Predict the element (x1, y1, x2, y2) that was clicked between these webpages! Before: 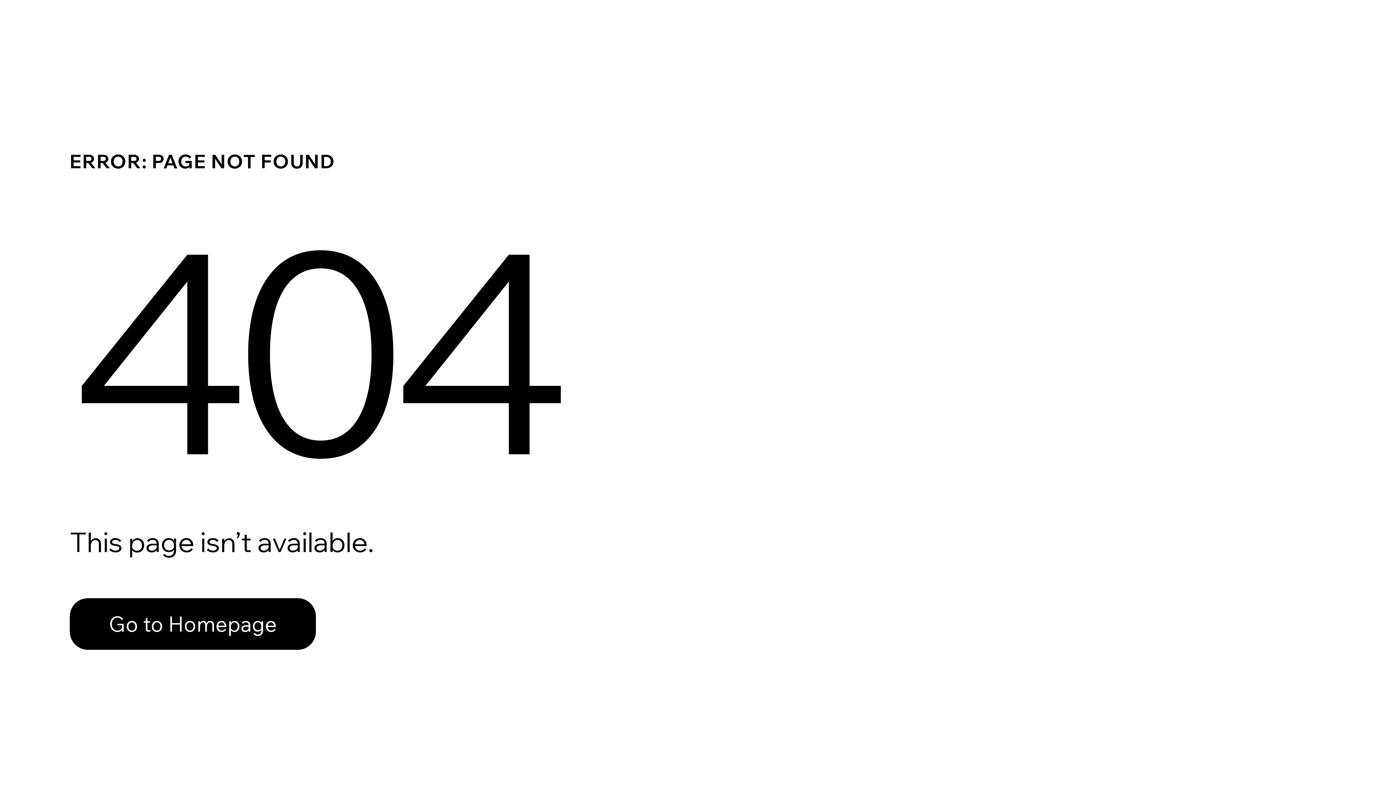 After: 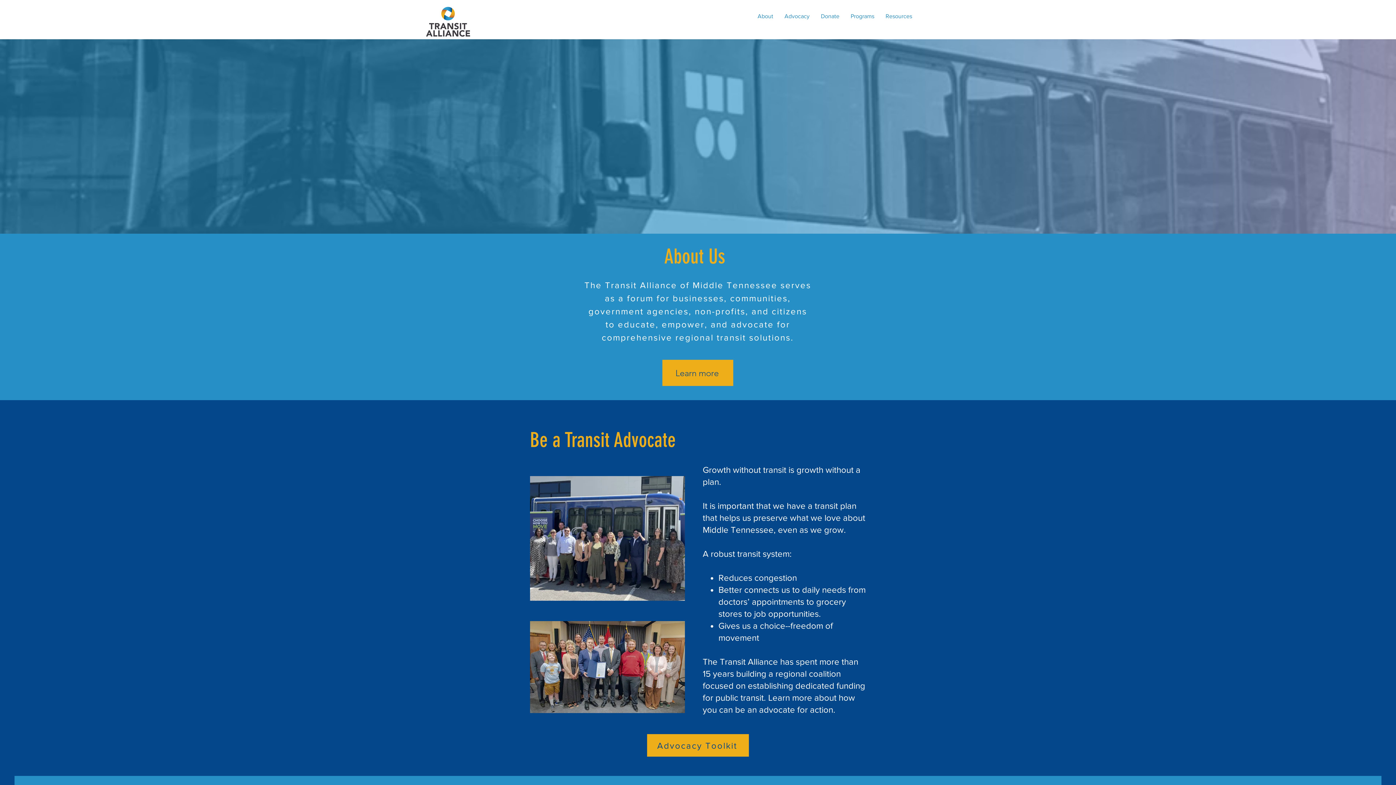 Action: label: Go to Homepage bbox: (69, 582, 768, 659)